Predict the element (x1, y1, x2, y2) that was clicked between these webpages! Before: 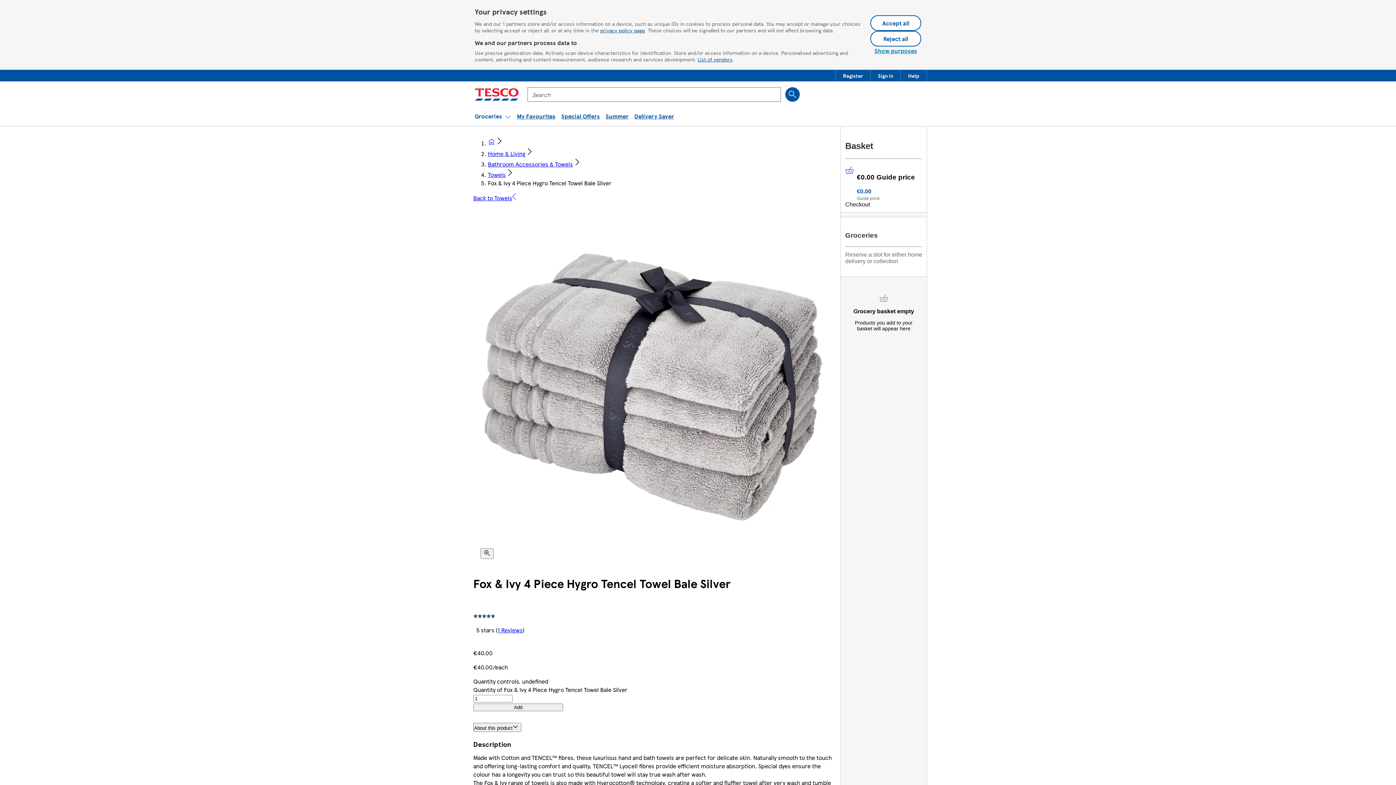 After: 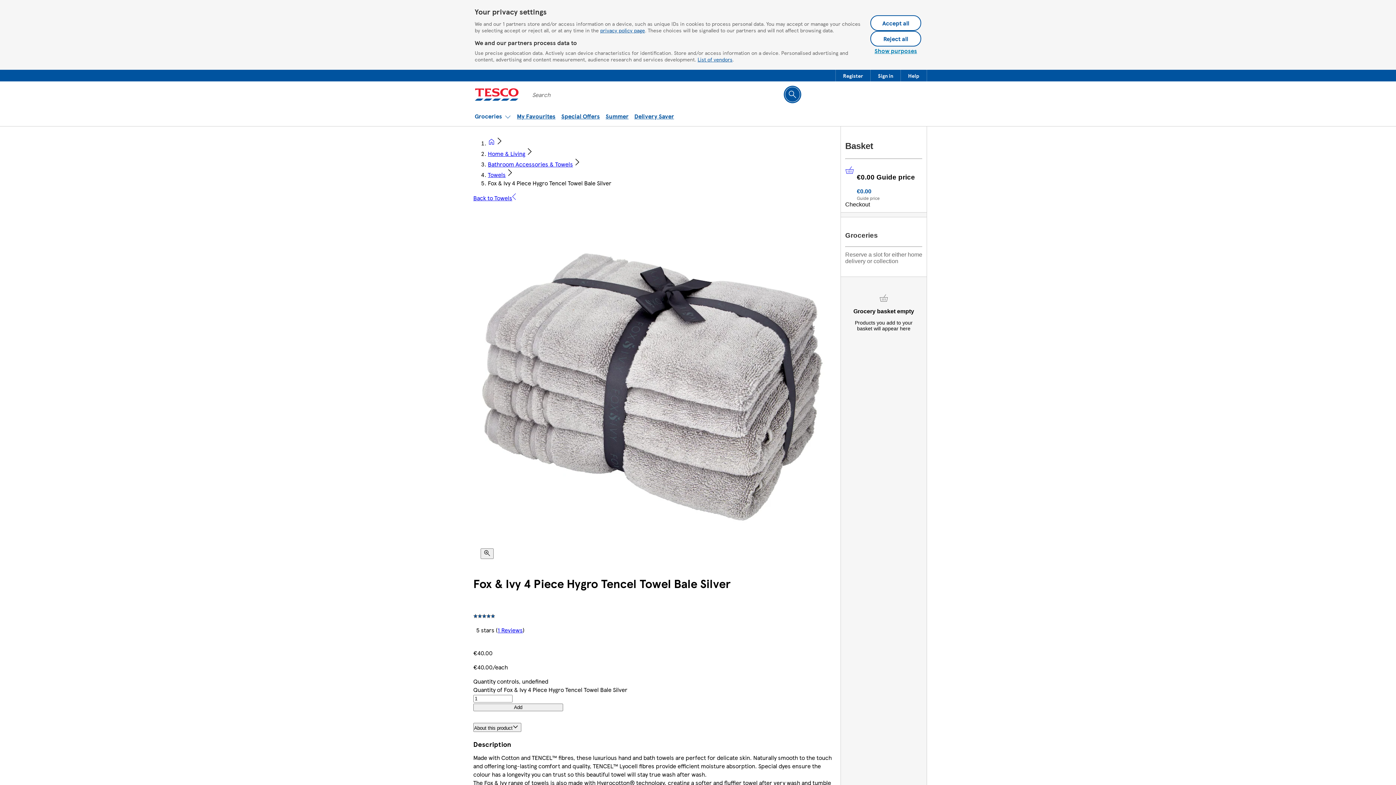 Action: bbox: (785, 87, 800, 101) label: Search for products